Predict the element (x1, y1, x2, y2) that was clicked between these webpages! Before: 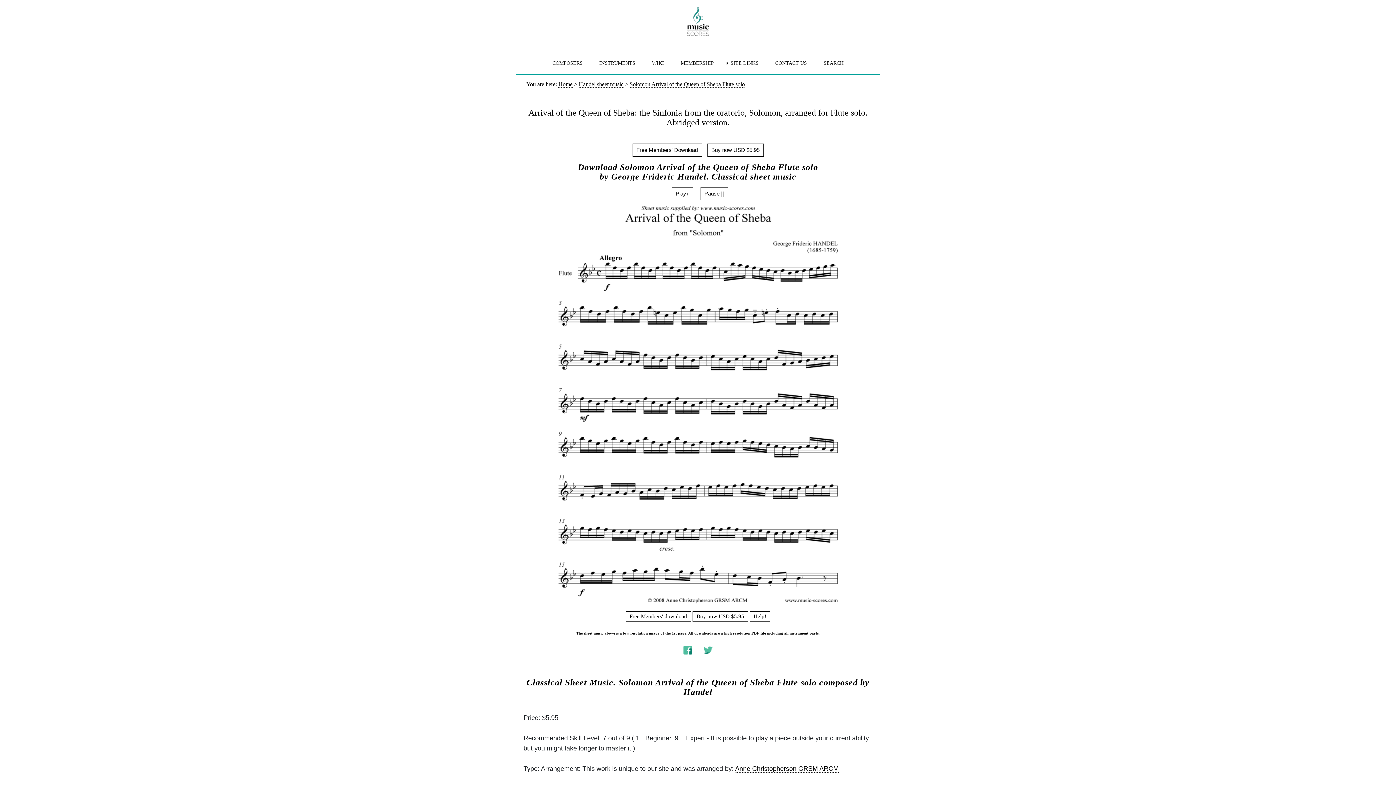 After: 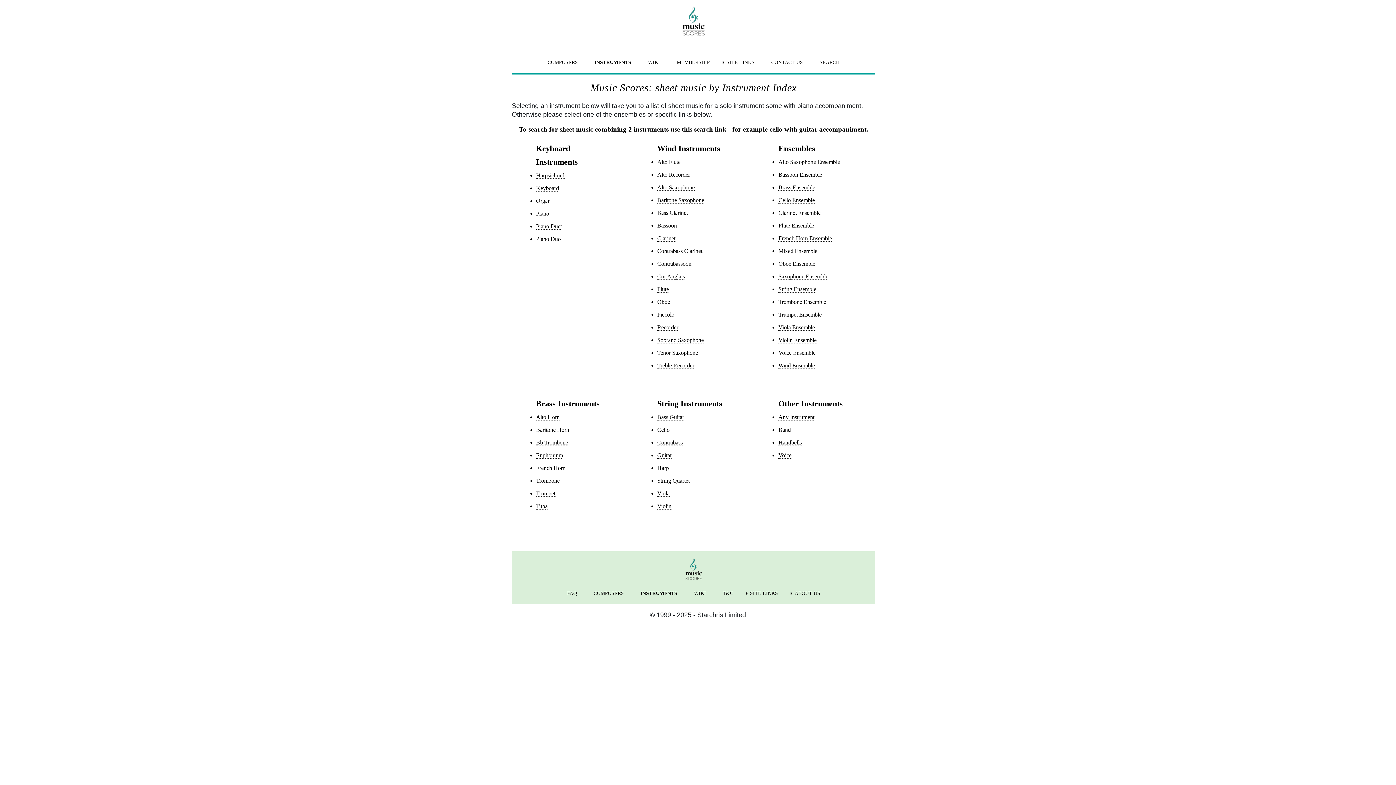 Action: bbox: (592, 54, 642, 71) label: INSTRUMENTS